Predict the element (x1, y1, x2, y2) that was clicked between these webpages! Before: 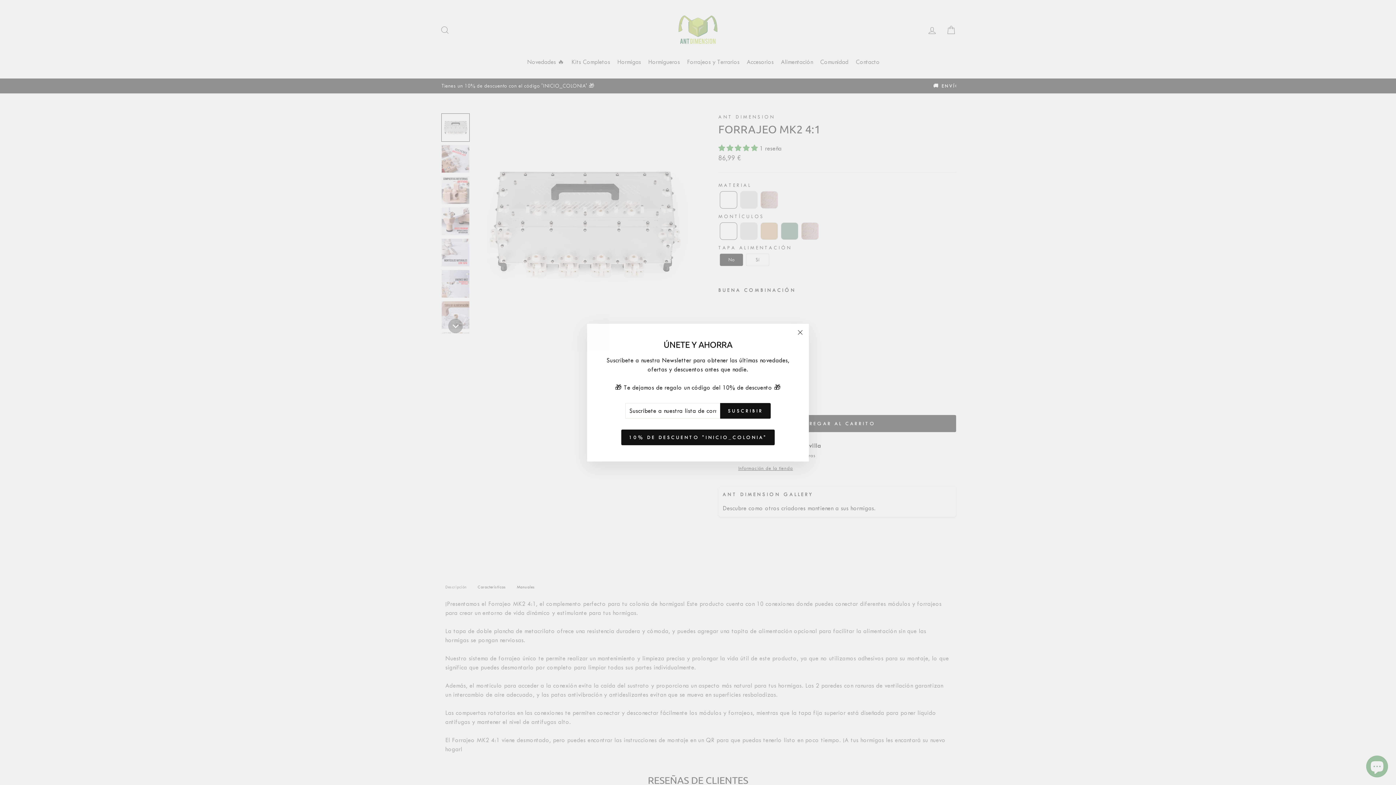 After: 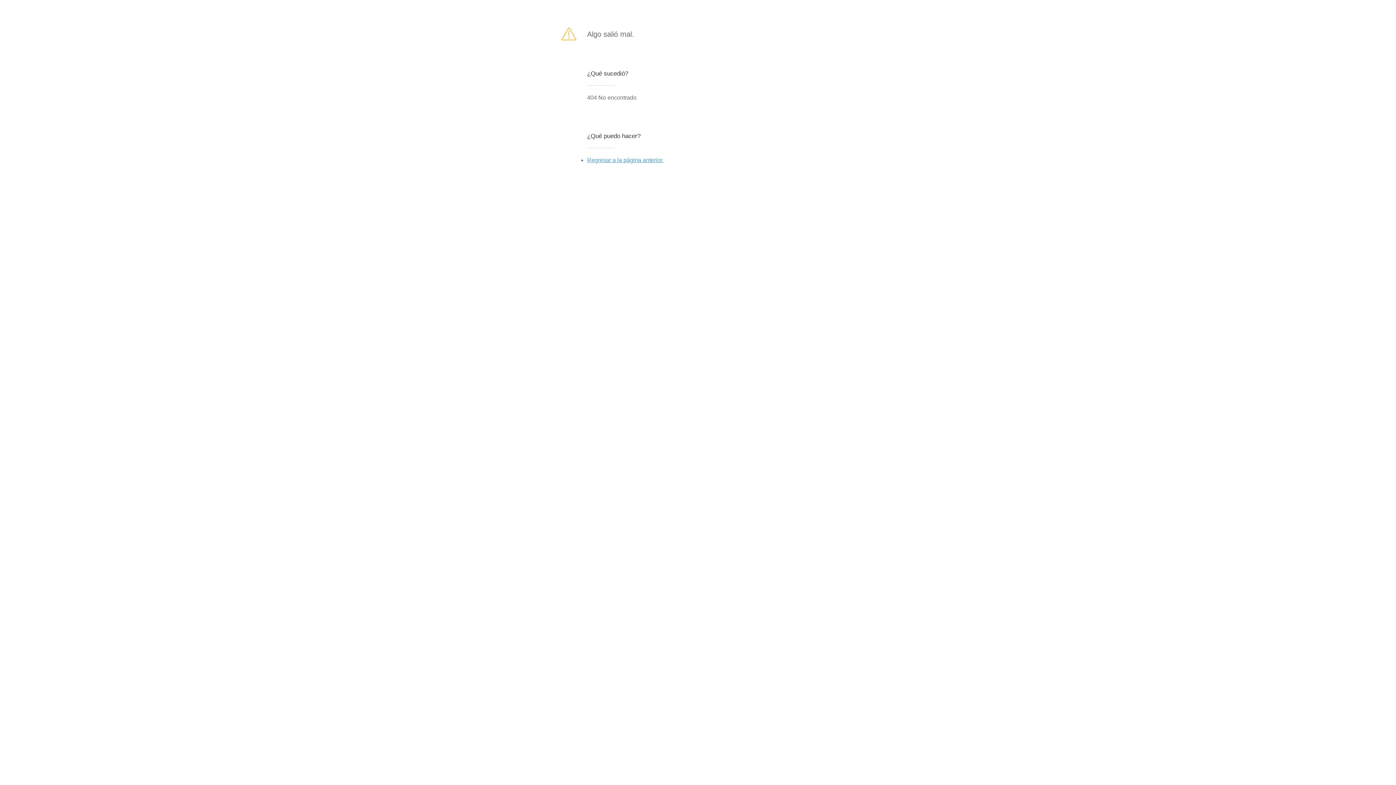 Action: bbox: (720, 403, 770, 418) label: SUSCRIBIR